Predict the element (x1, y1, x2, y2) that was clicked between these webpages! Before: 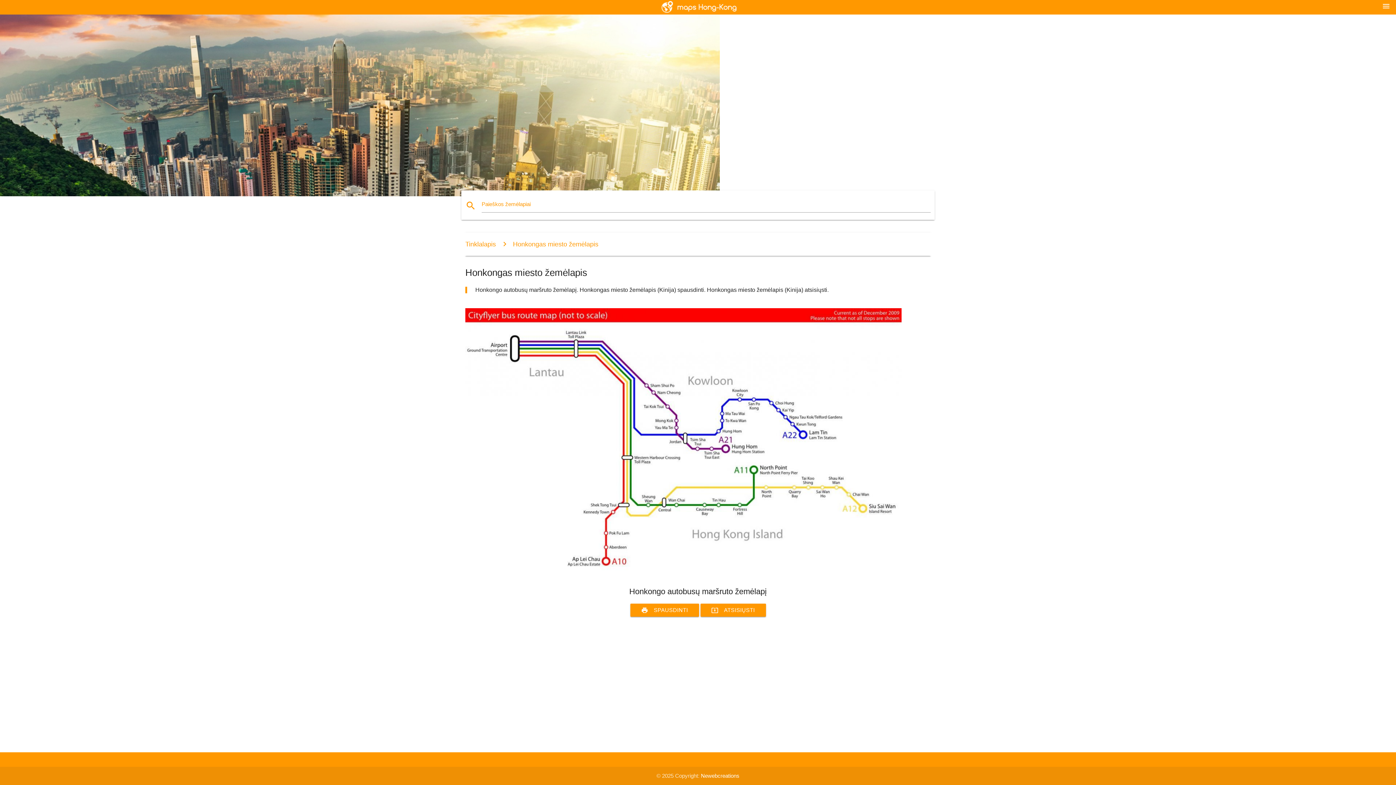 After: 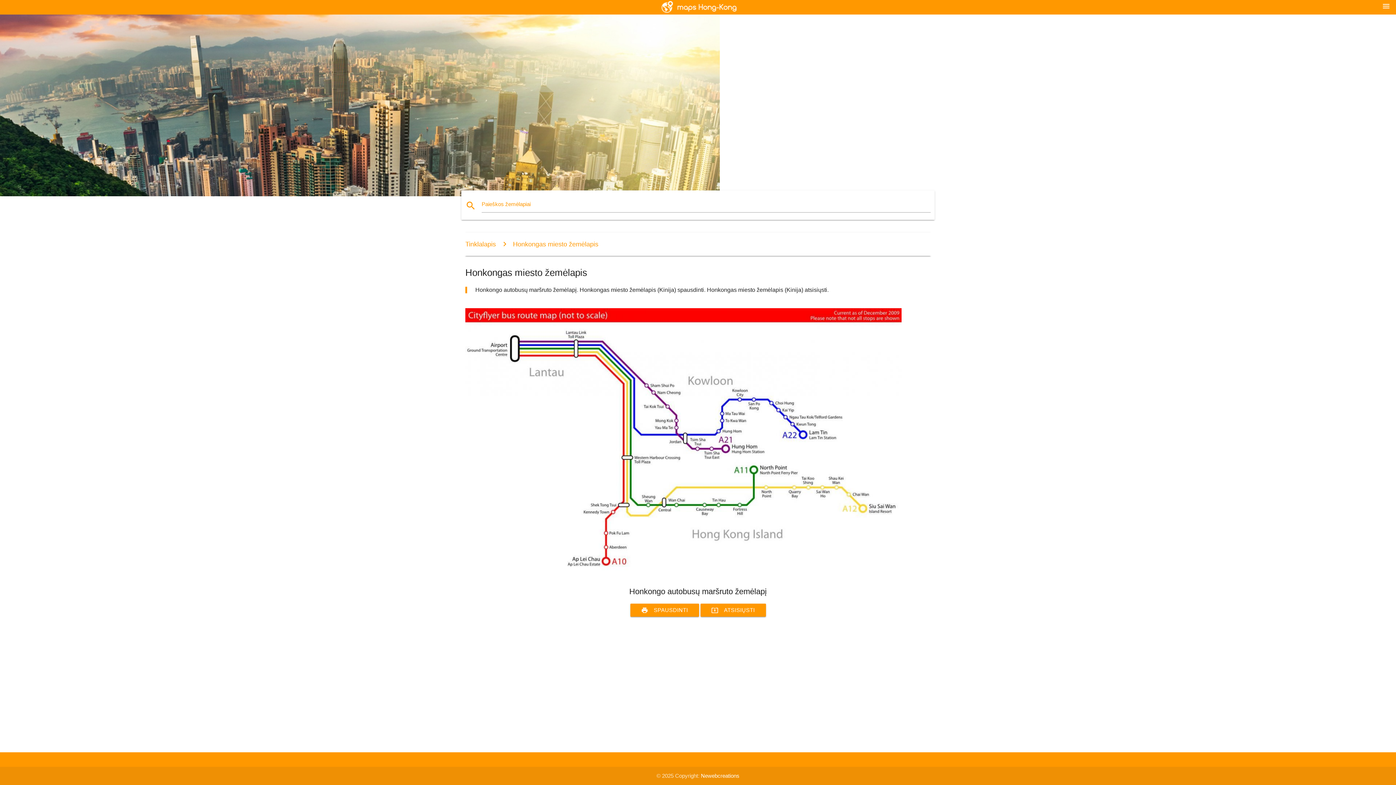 Action: label: Honkongas miesto žemėlapis bbox: (497, 240, 598, 247)